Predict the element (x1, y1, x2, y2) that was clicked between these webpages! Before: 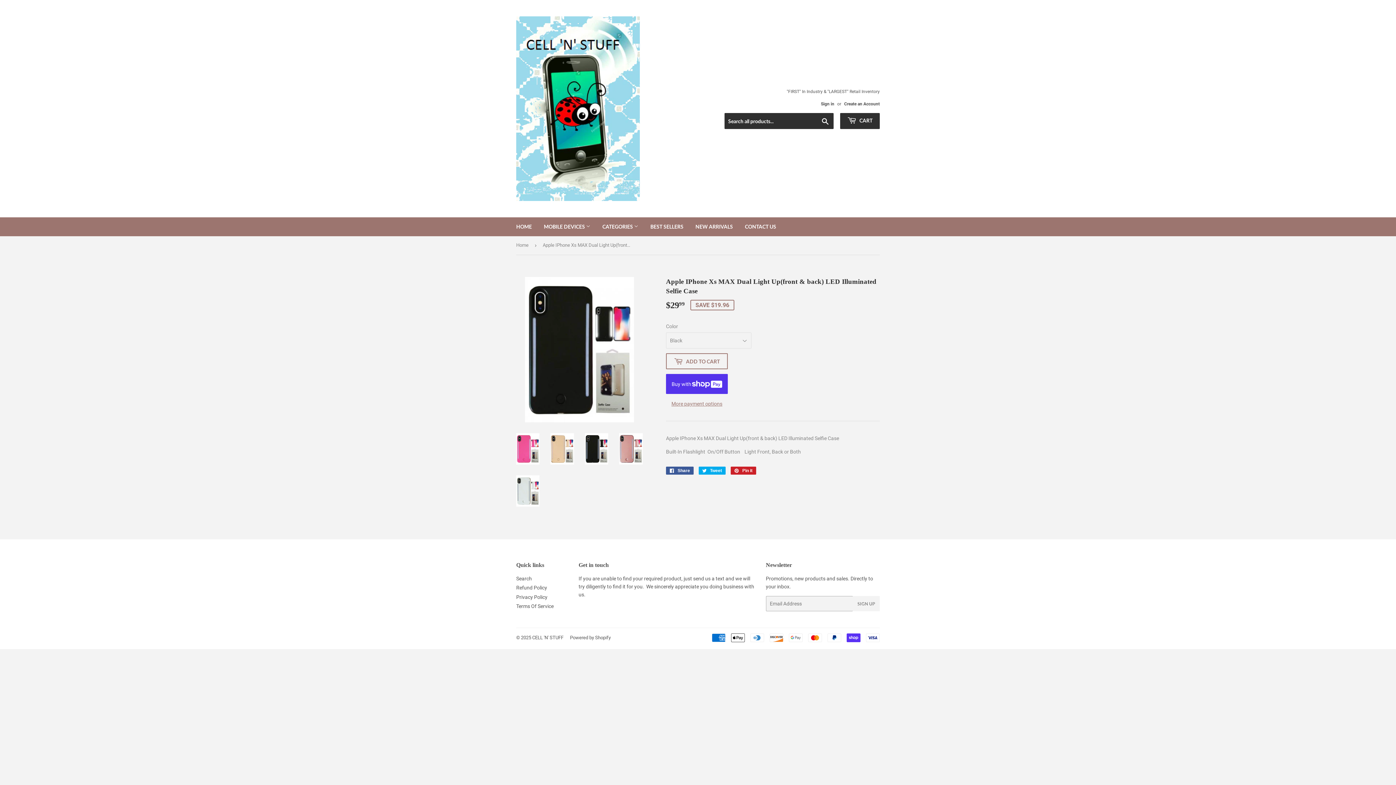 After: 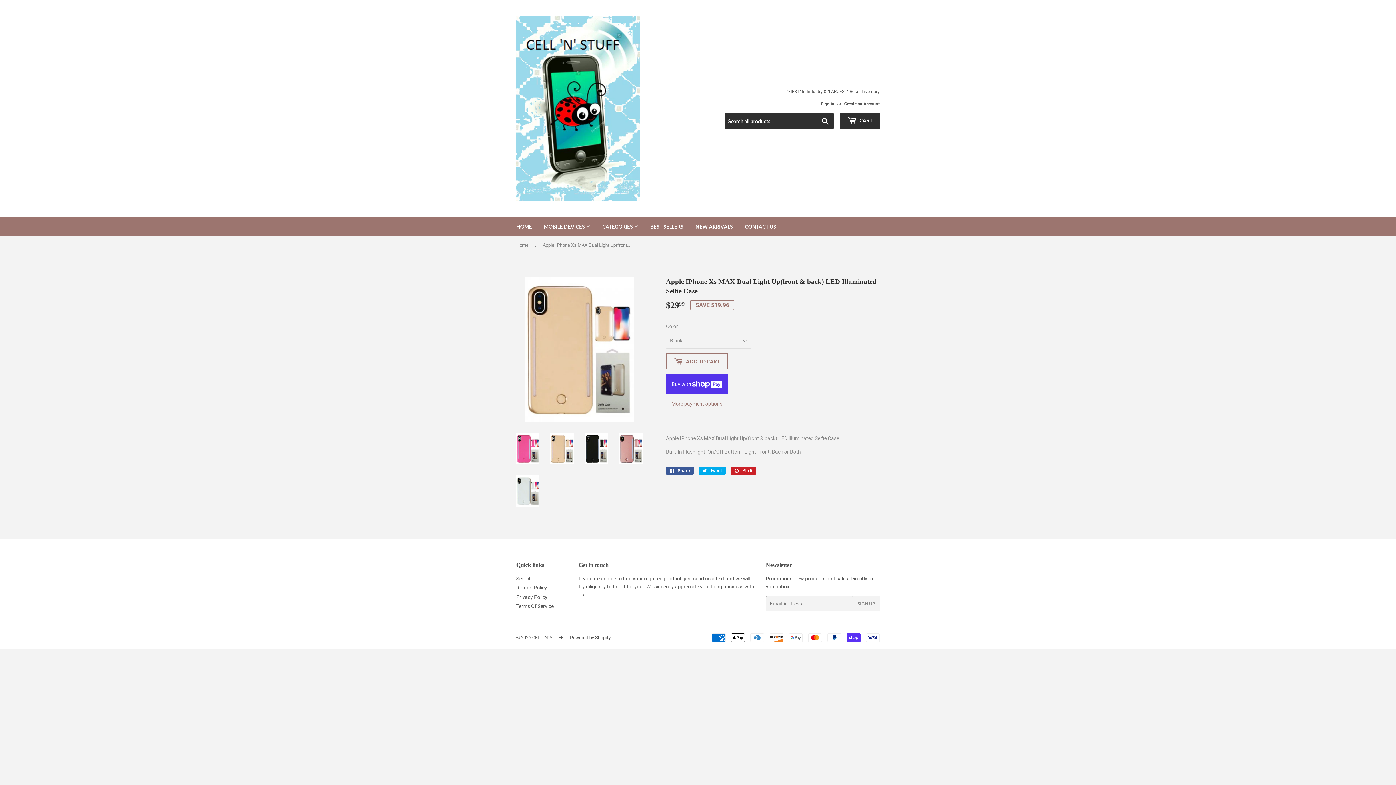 Action: bbox: (550, 433, 574, 464)